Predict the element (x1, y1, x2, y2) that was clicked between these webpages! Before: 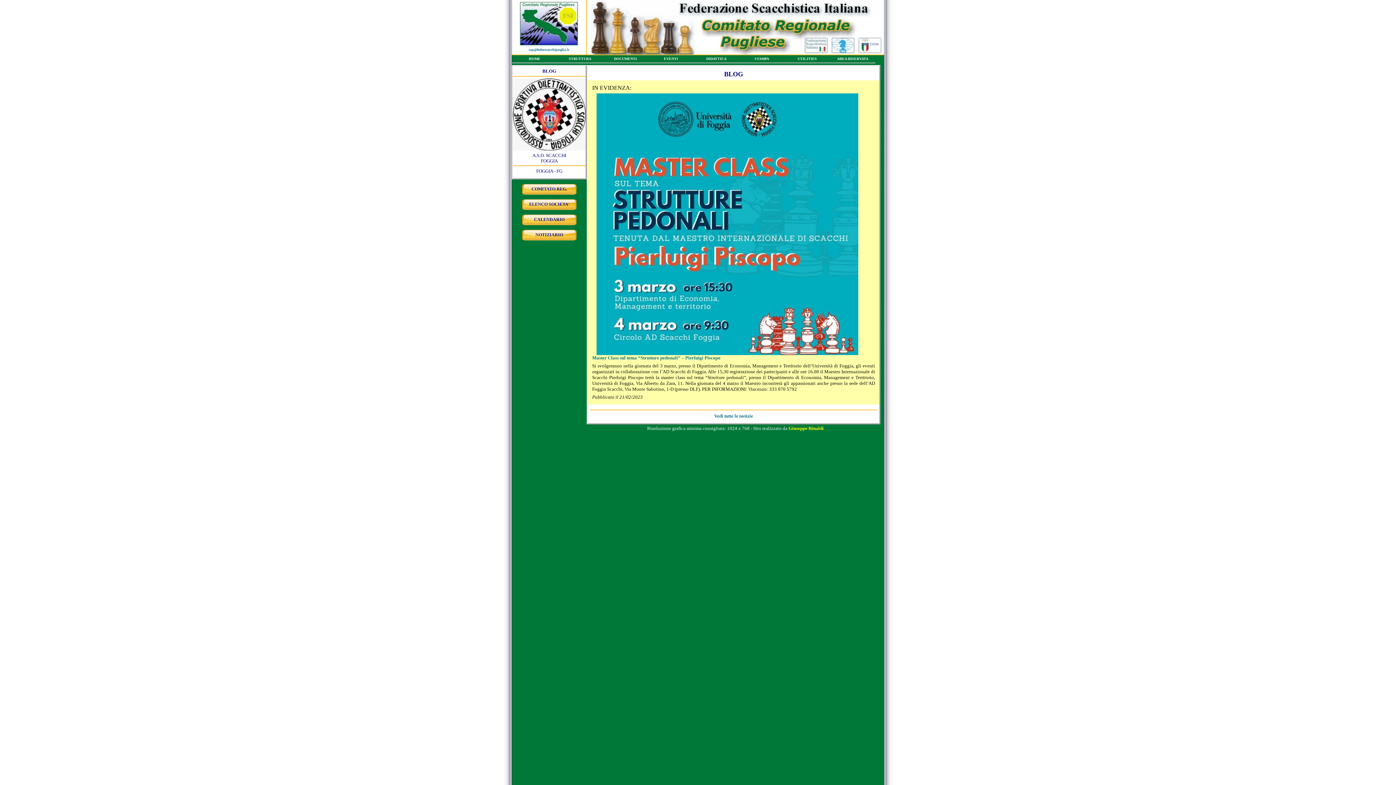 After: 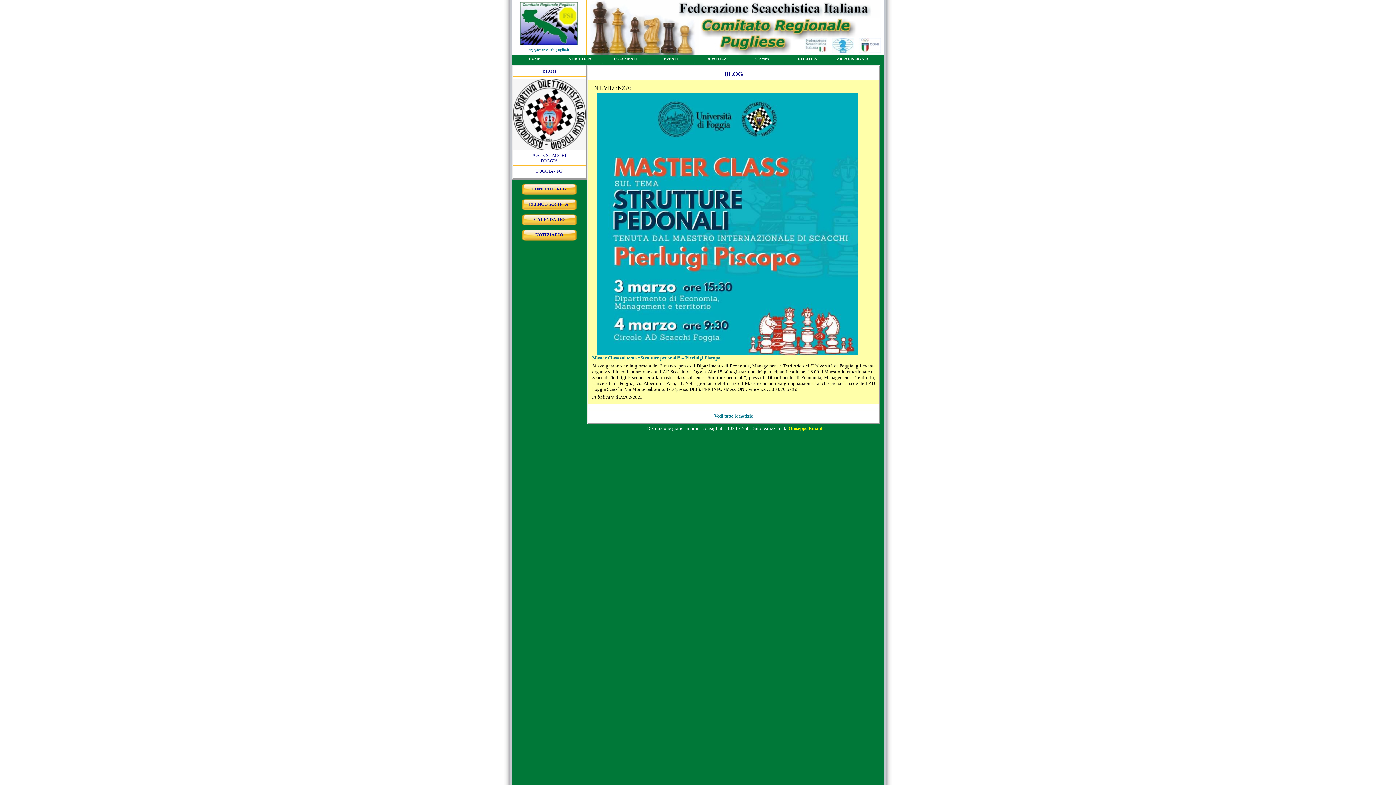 Action: label: Master Class sul tema “Strutture pedonali” – Pierluigi Piscopo bbox: (592, 355, 720, 360)